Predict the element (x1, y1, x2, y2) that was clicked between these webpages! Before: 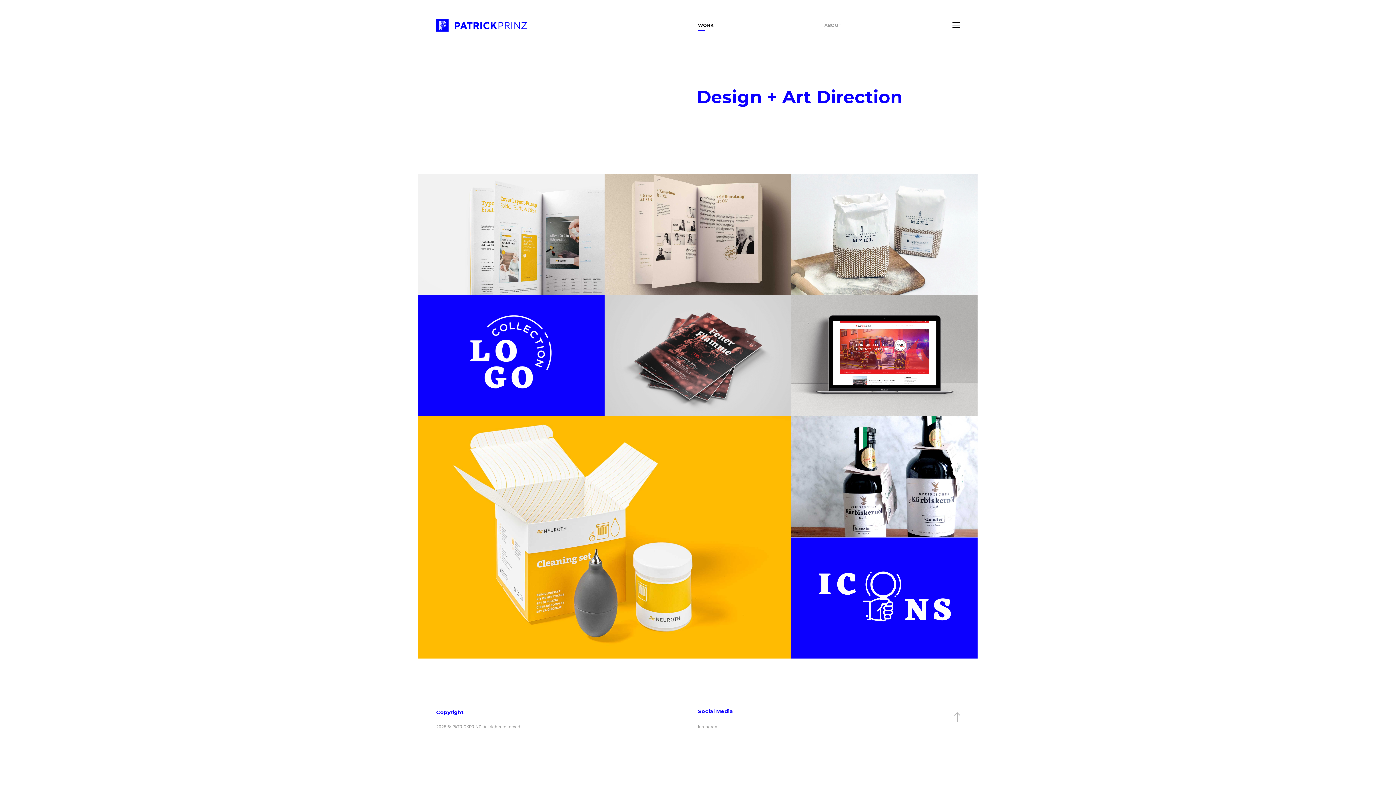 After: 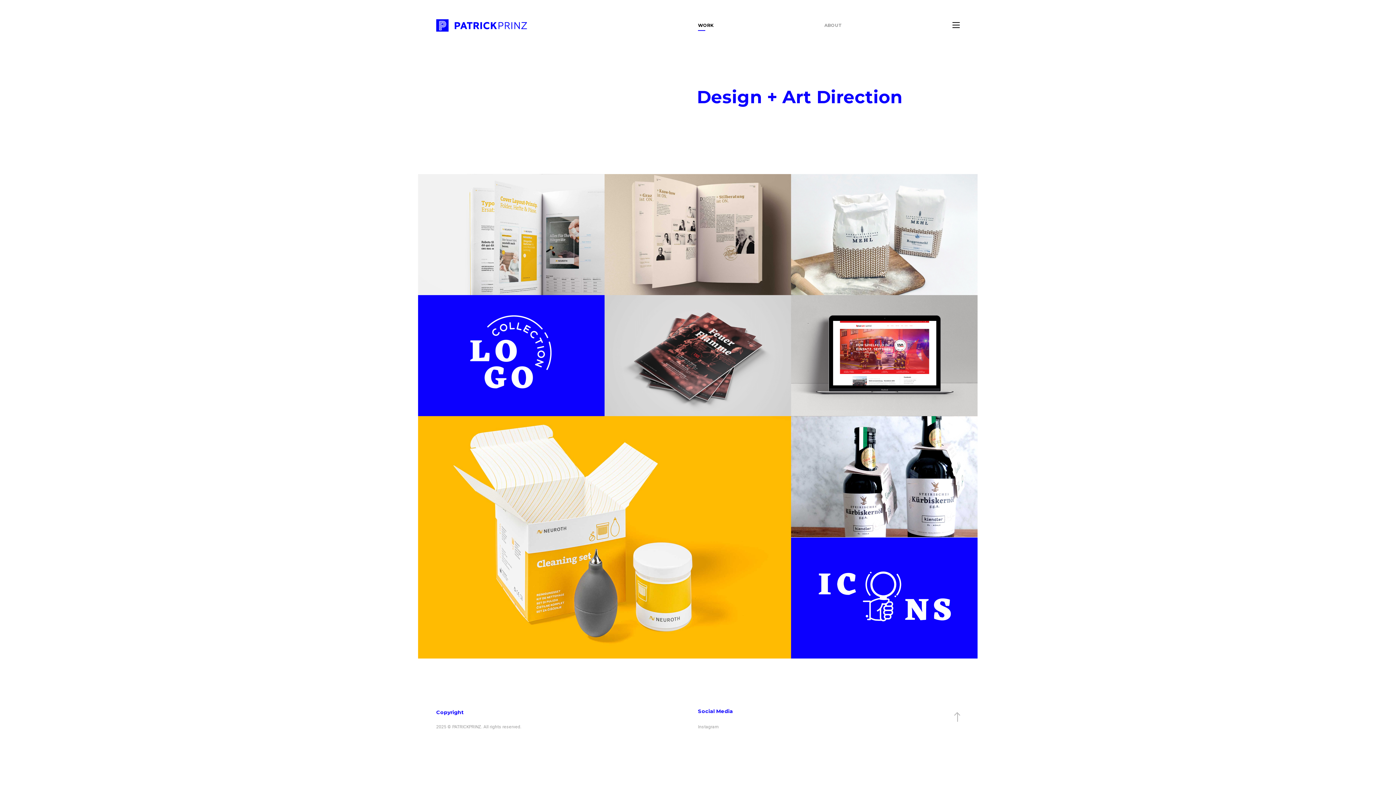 Action: bbox: (436, 14, 529, 36)